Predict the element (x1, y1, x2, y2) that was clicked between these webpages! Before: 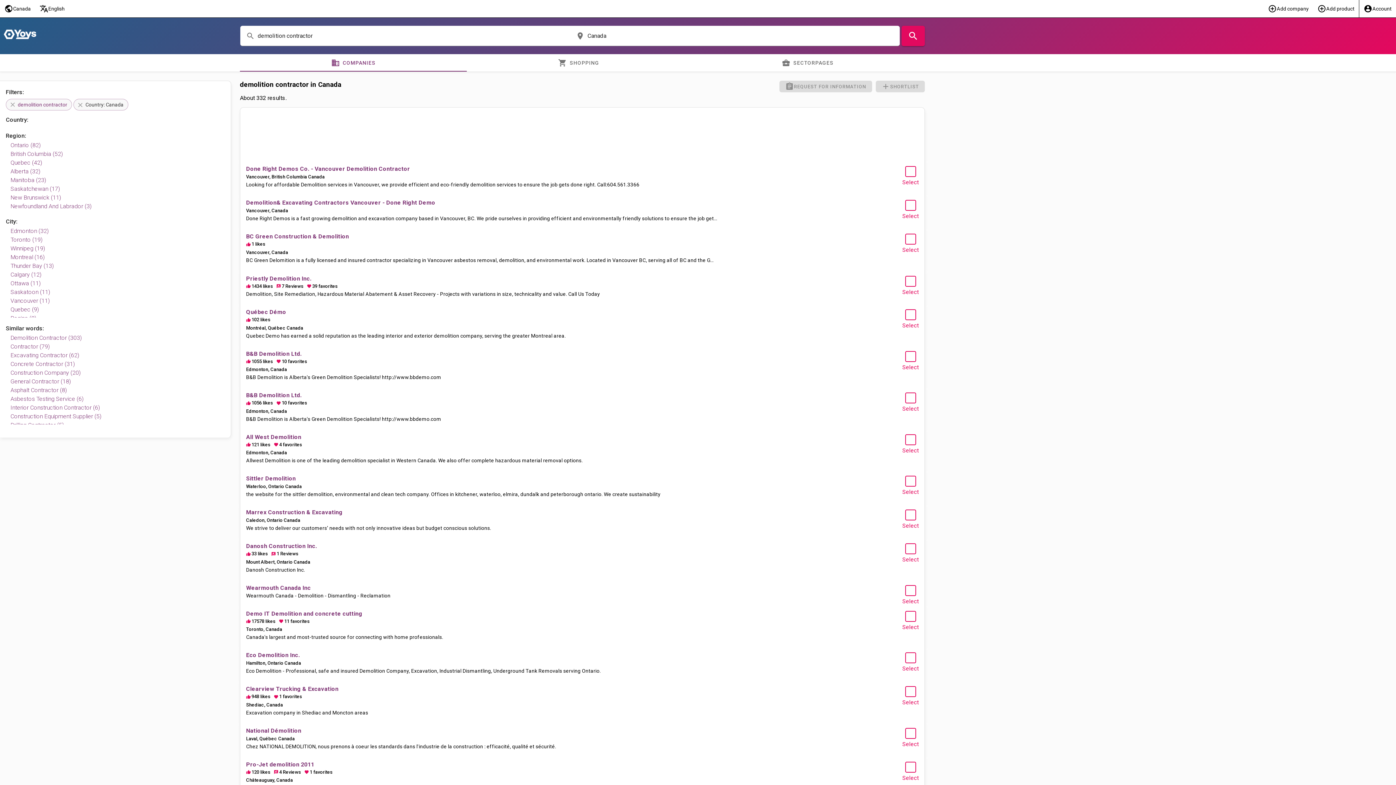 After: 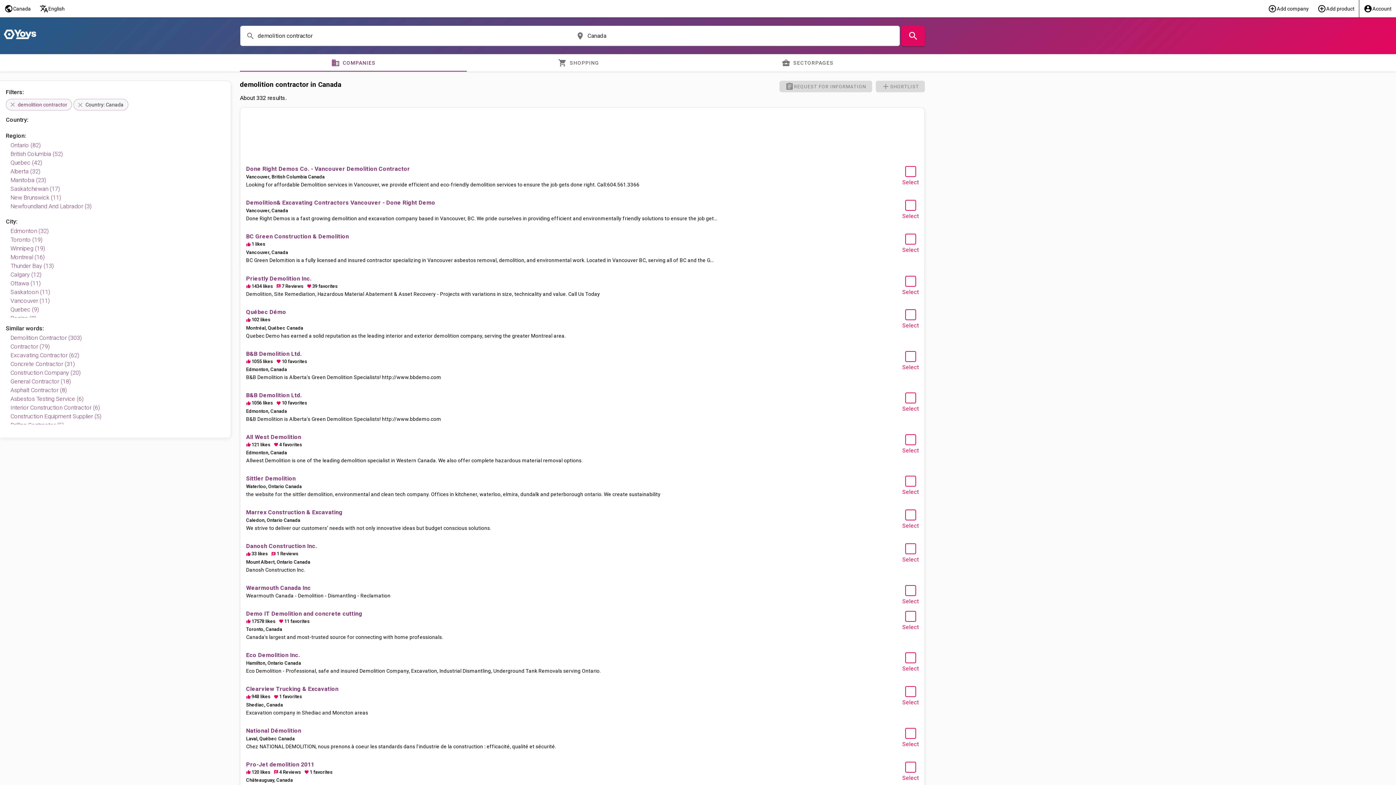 Action: label: clear bbox: (78, 101, 85, 108)